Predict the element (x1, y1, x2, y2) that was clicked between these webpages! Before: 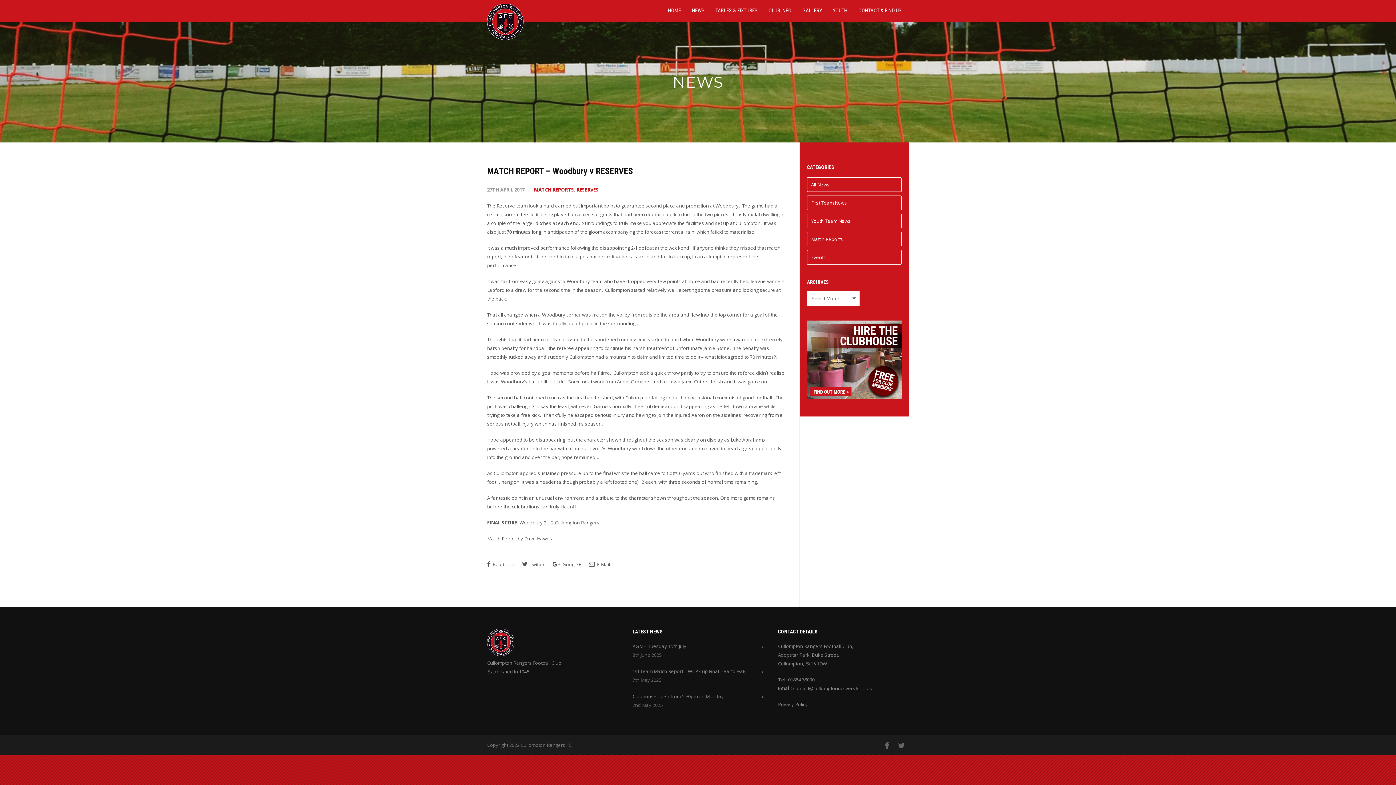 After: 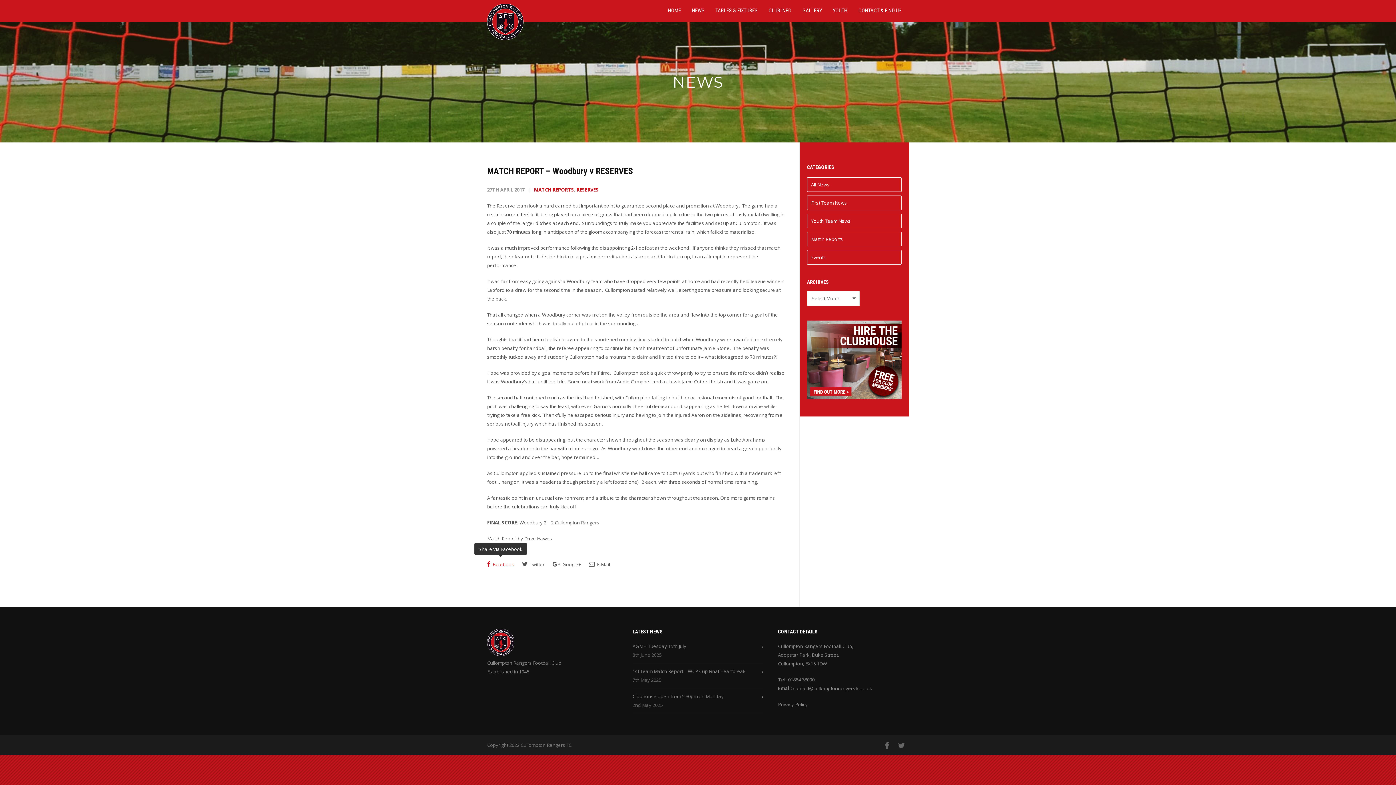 Action: label:  Facebook bbox: (487, 557, 514, 570)